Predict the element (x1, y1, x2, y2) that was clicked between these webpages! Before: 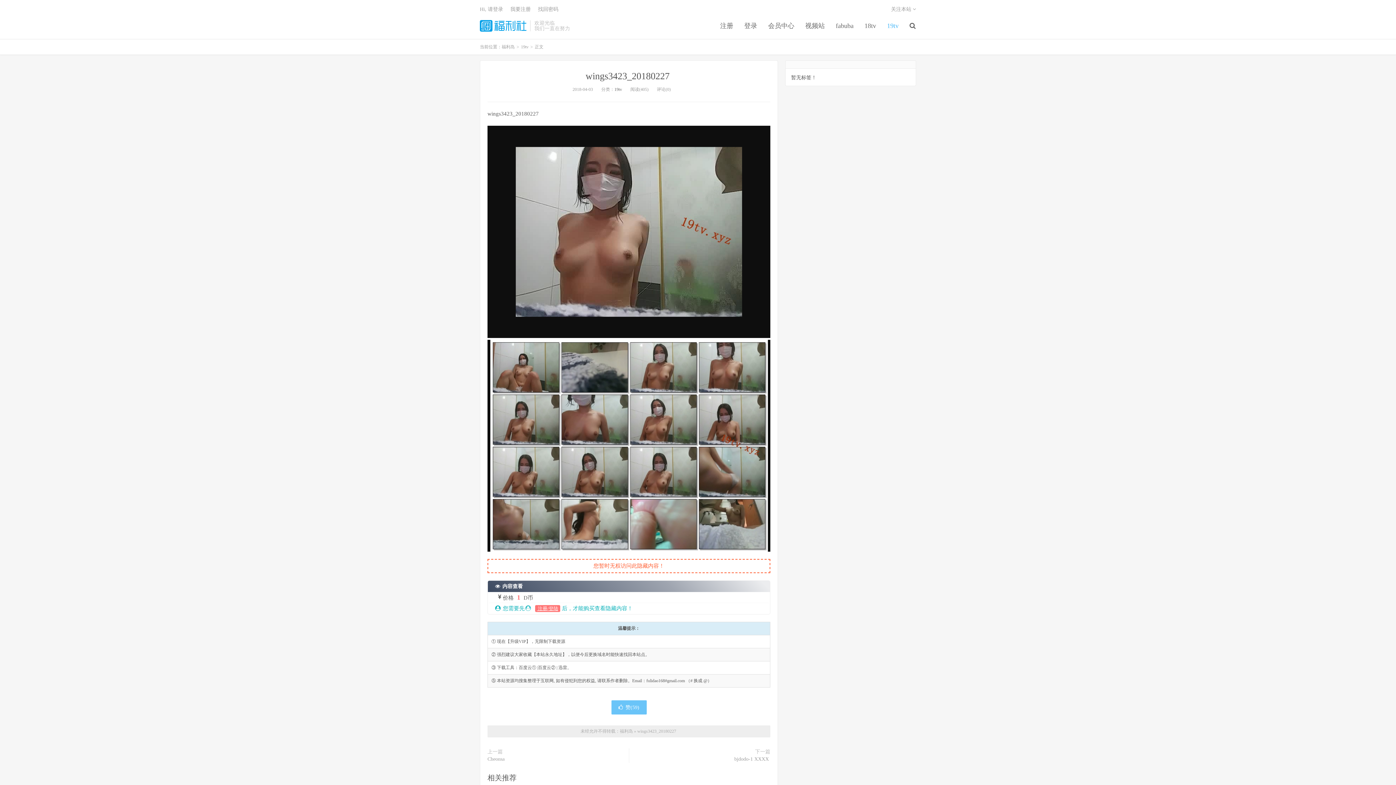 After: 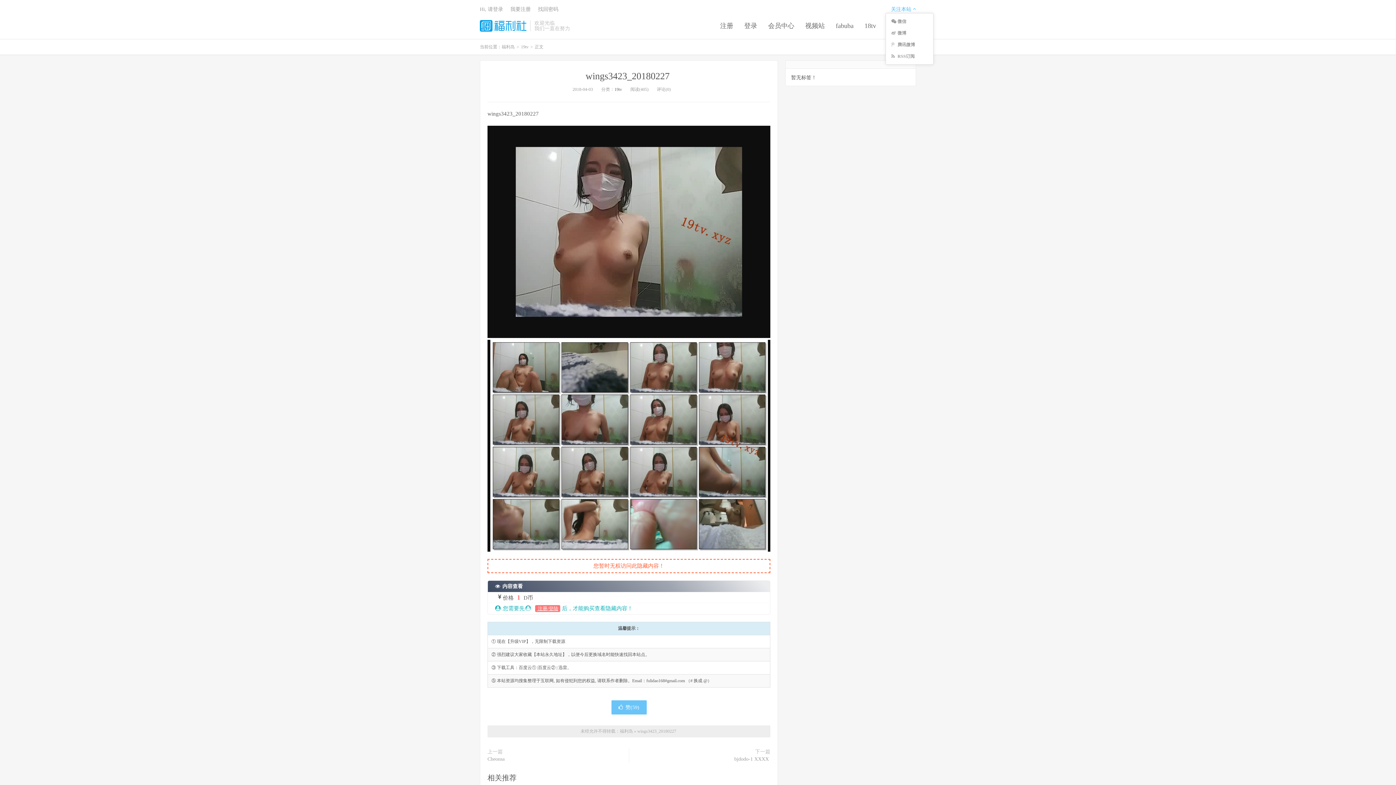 Action: label: 关注本站  bbox: (885, 5, 921, 13)